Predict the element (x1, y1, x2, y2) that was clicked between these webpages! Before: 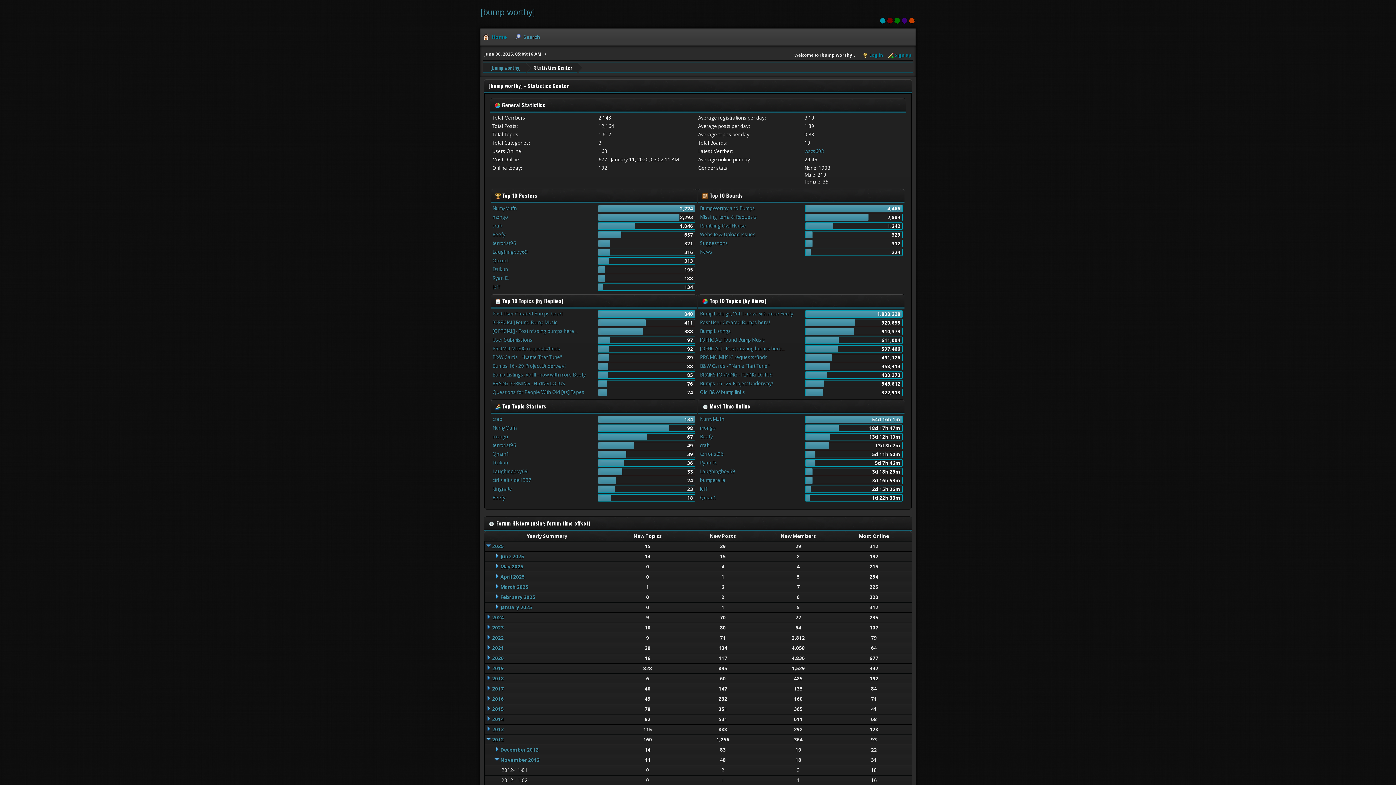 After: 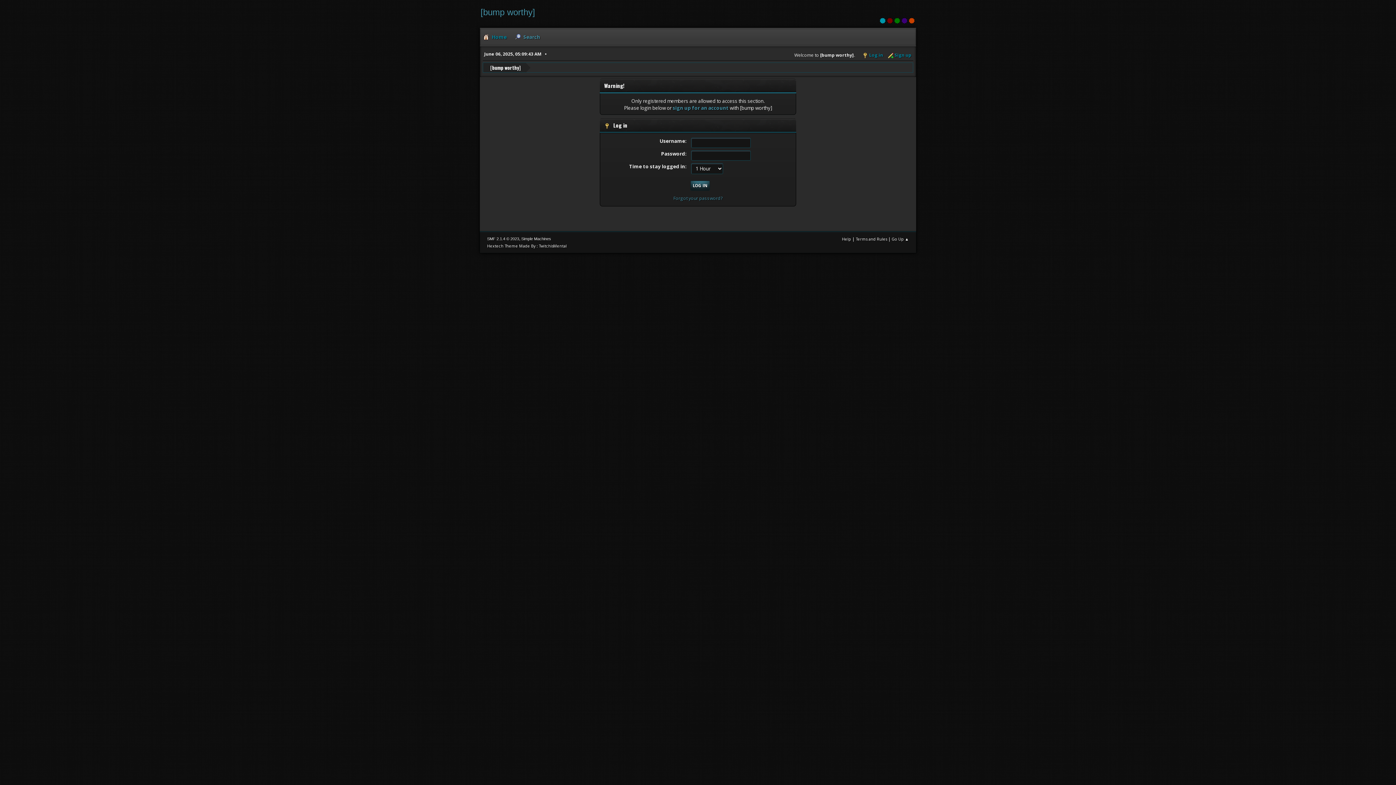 Action: bbox: (492, 433, 508, 440) label: mongo